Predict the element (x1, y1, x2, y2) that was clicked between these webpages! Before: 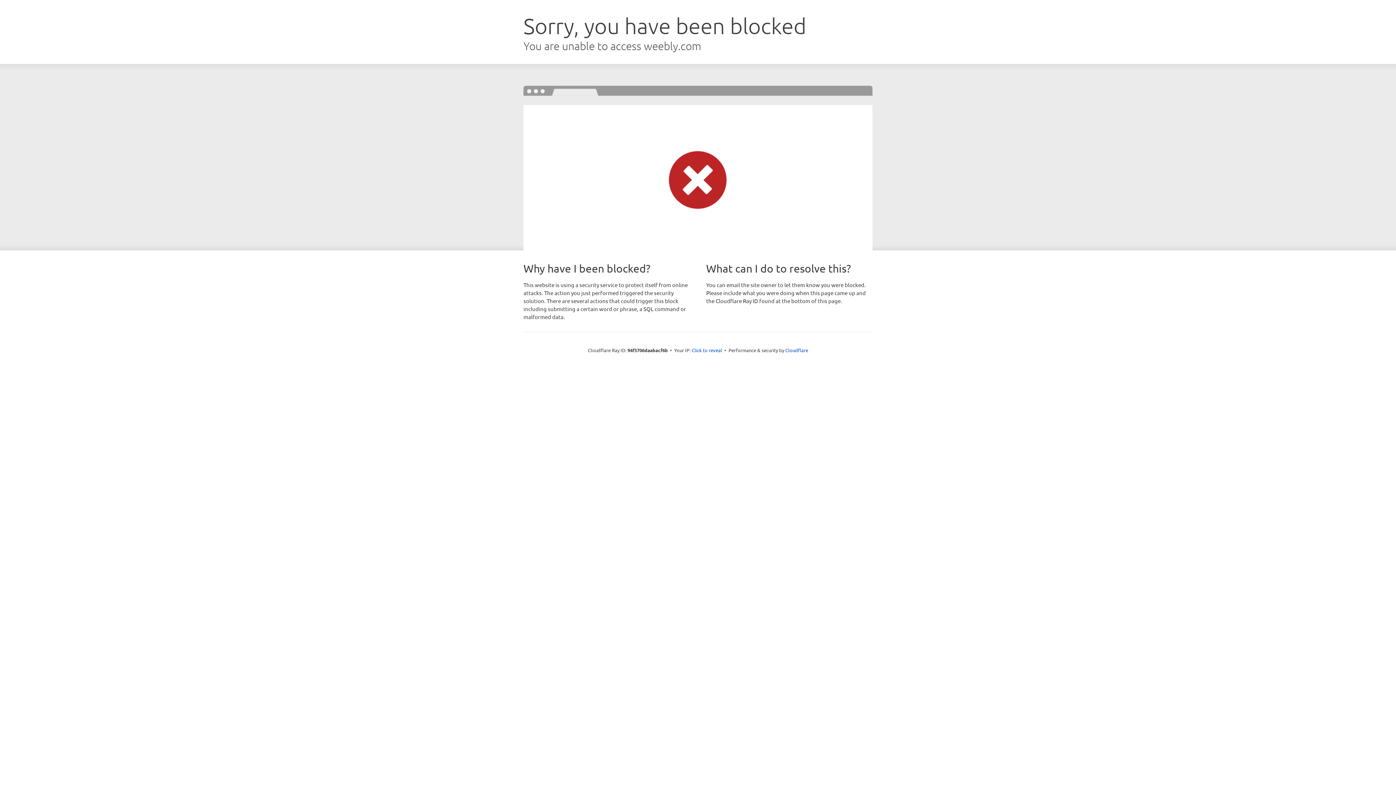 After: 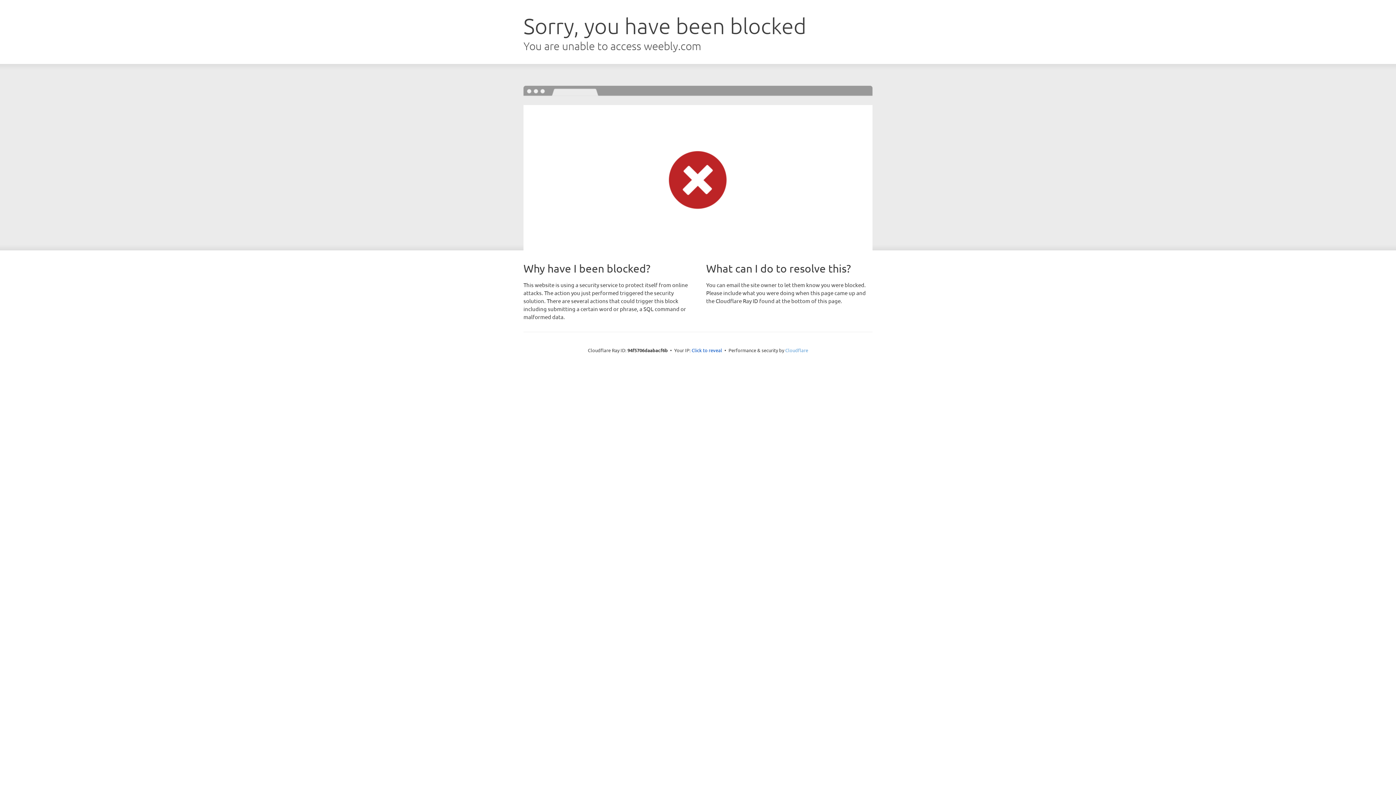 Action: label: Cloudflare bbox: (785, 347, 808, 353)